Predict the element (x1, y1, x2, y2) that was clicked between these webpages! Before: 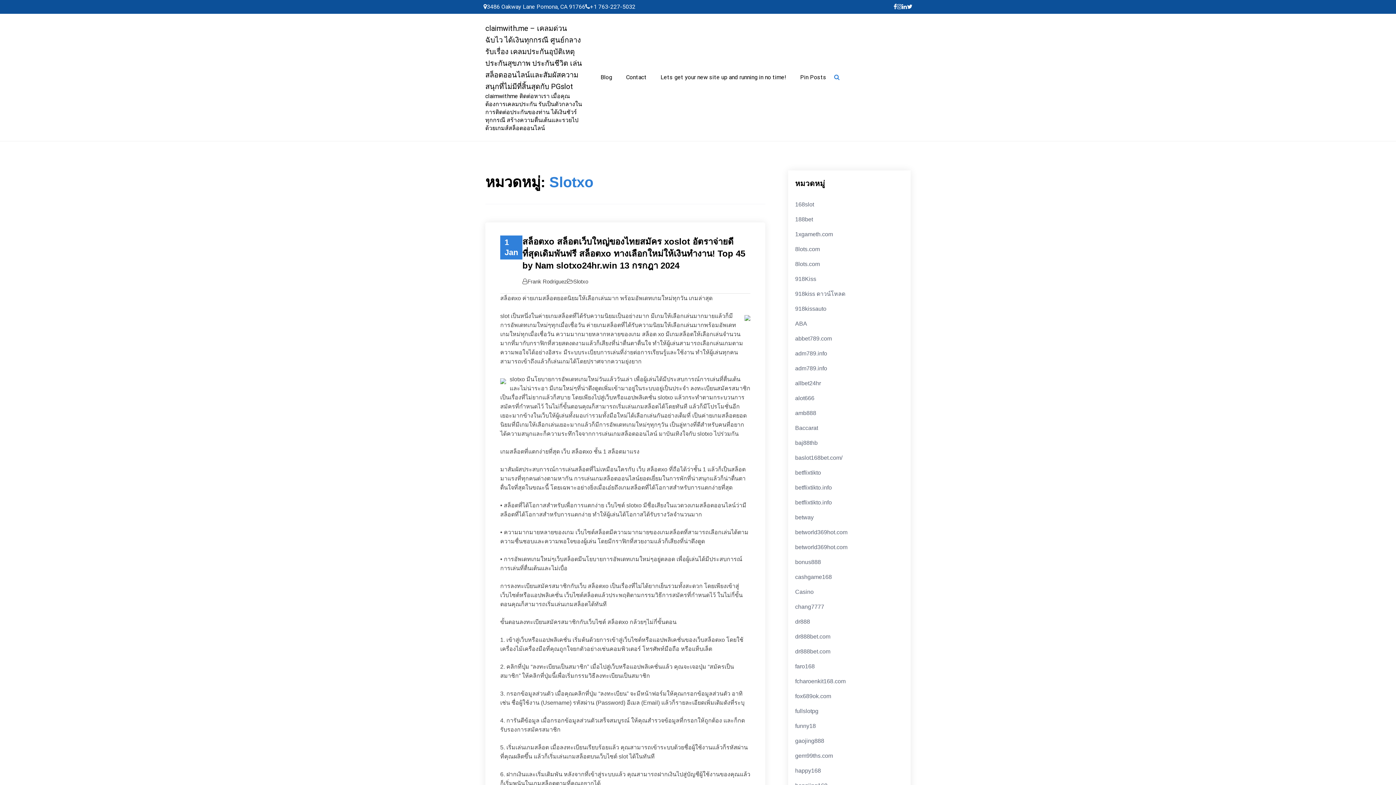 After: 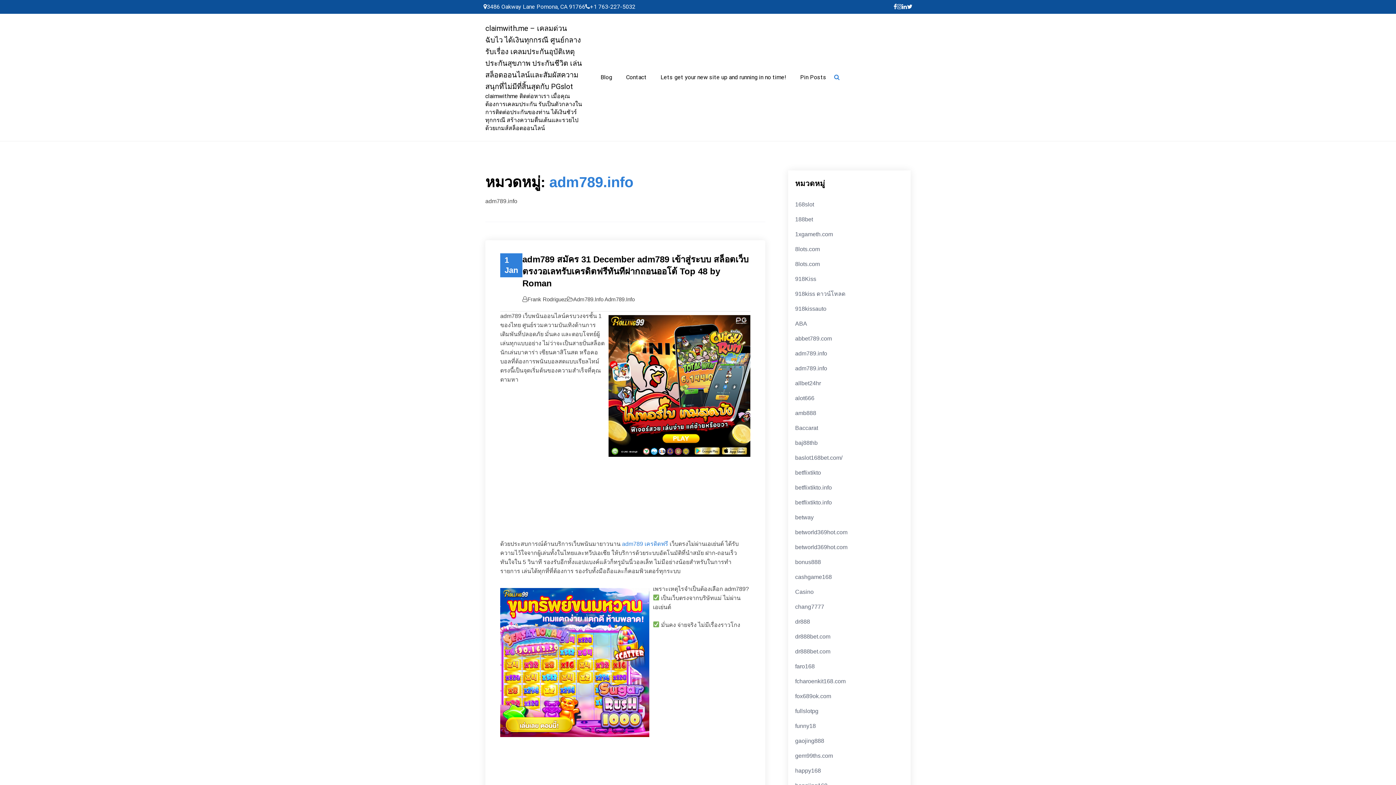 Action: bbox: (795, 365, 827, 371) label: adm789.info